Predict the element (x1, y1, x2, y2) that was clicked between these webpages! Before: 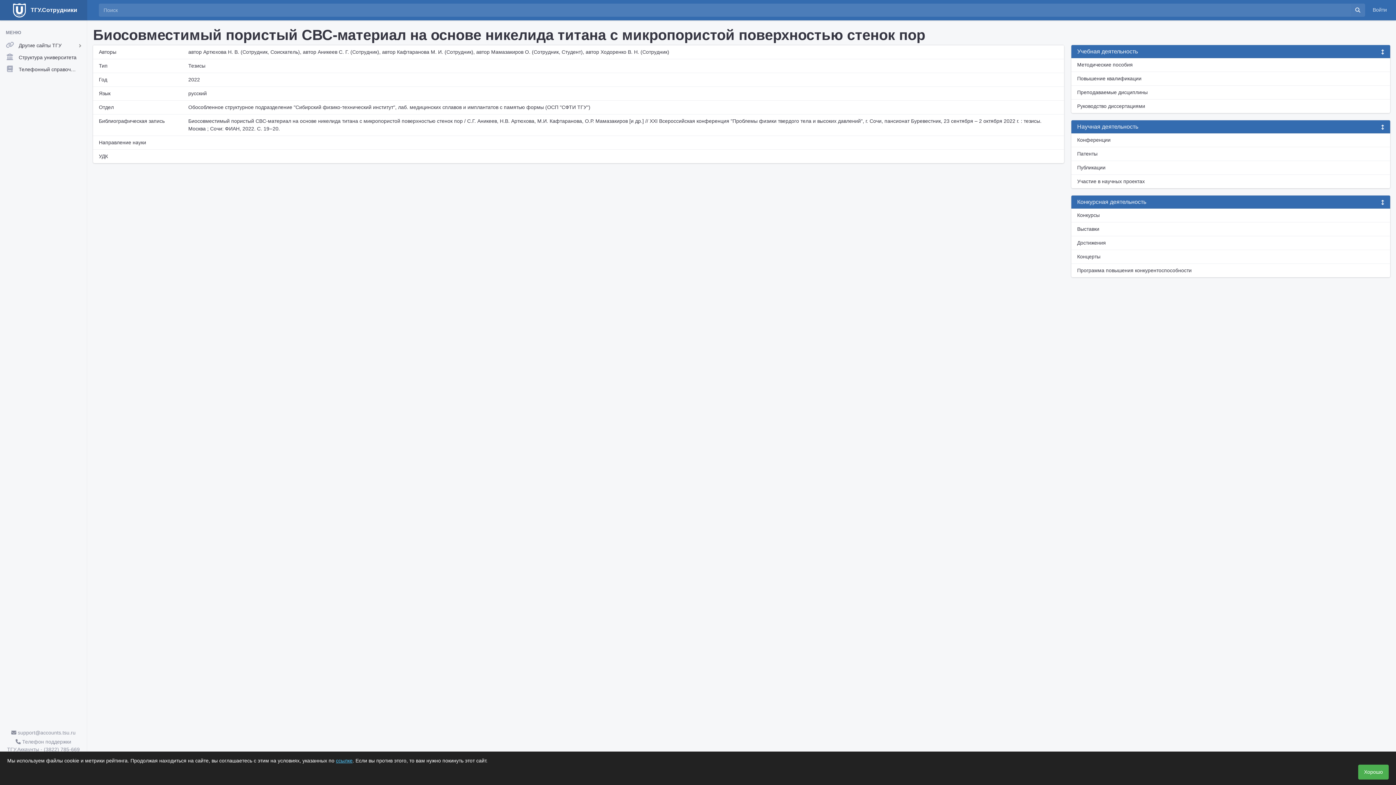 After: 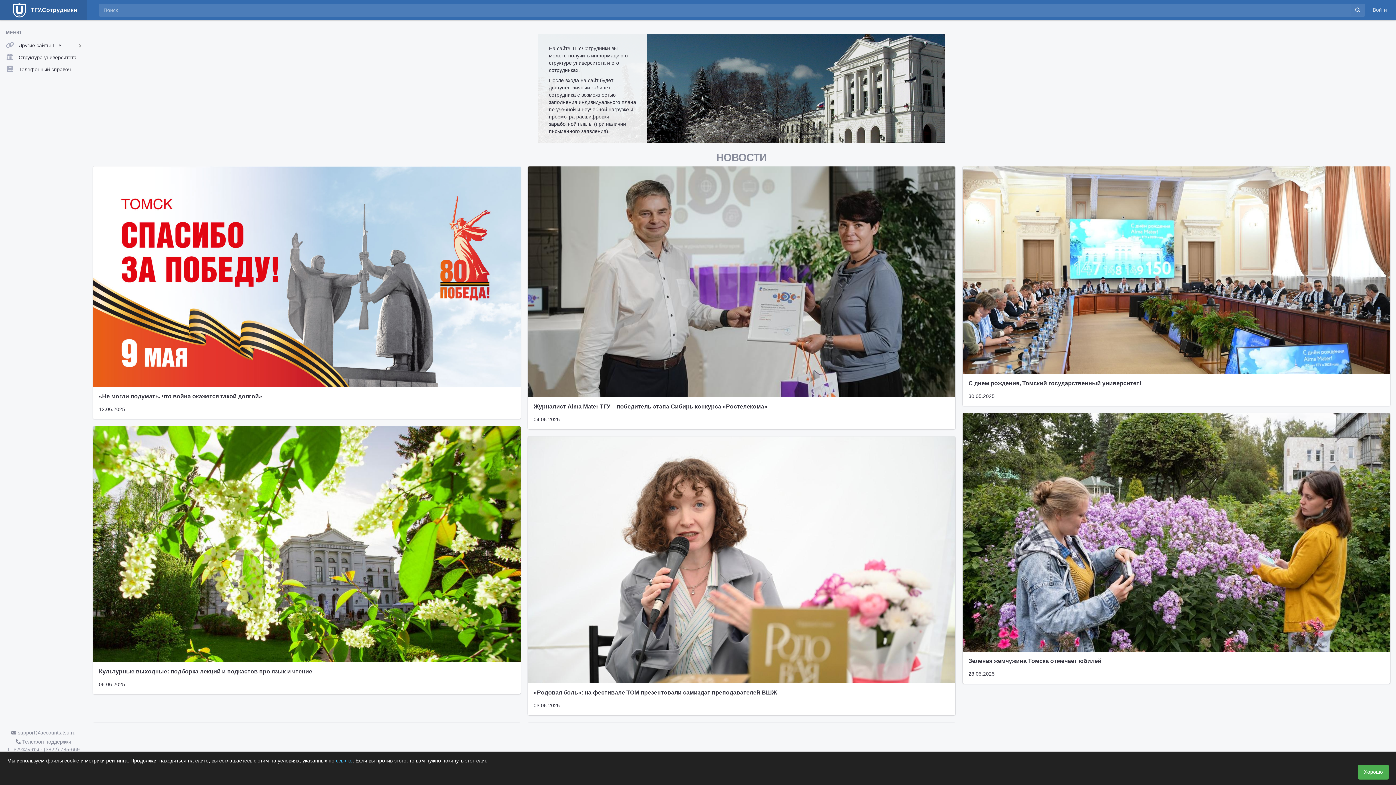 Action: bbox: (12, 2, 77, 17) label:  ТГУ.Сотрудники